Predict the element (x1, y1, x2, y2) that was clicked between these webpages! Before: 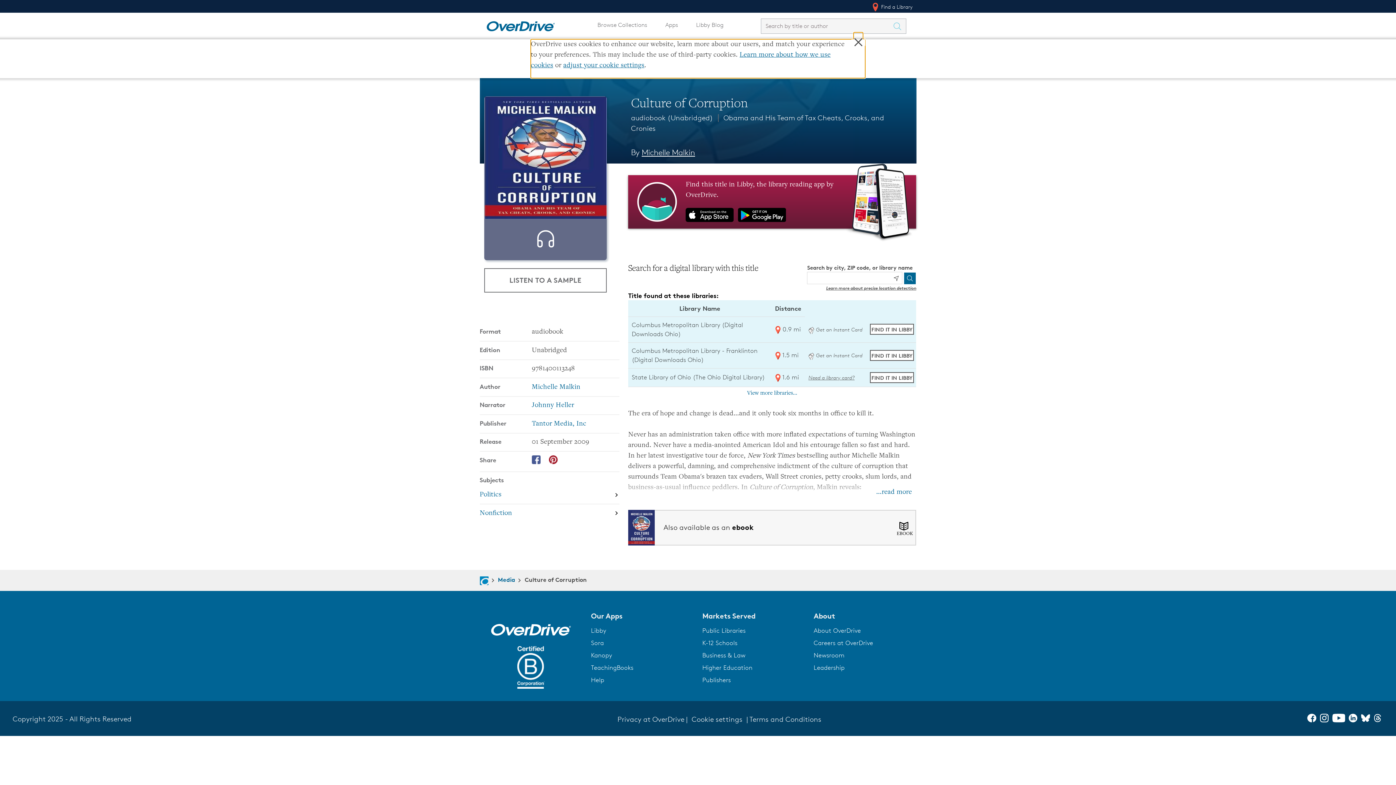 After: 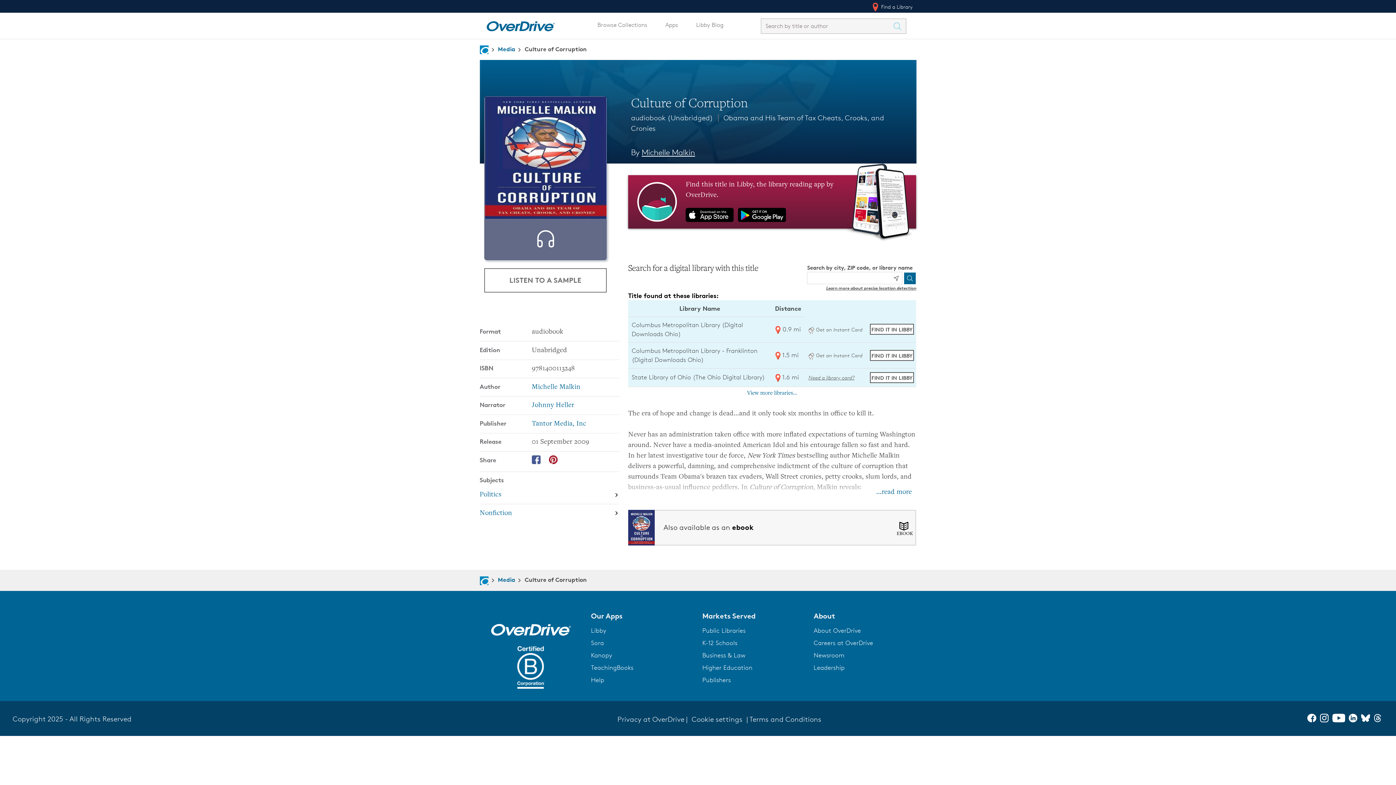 Action: label: Get an instant digital card from Digital Downloads Ohio bbox: (808, 352, 862, 358)